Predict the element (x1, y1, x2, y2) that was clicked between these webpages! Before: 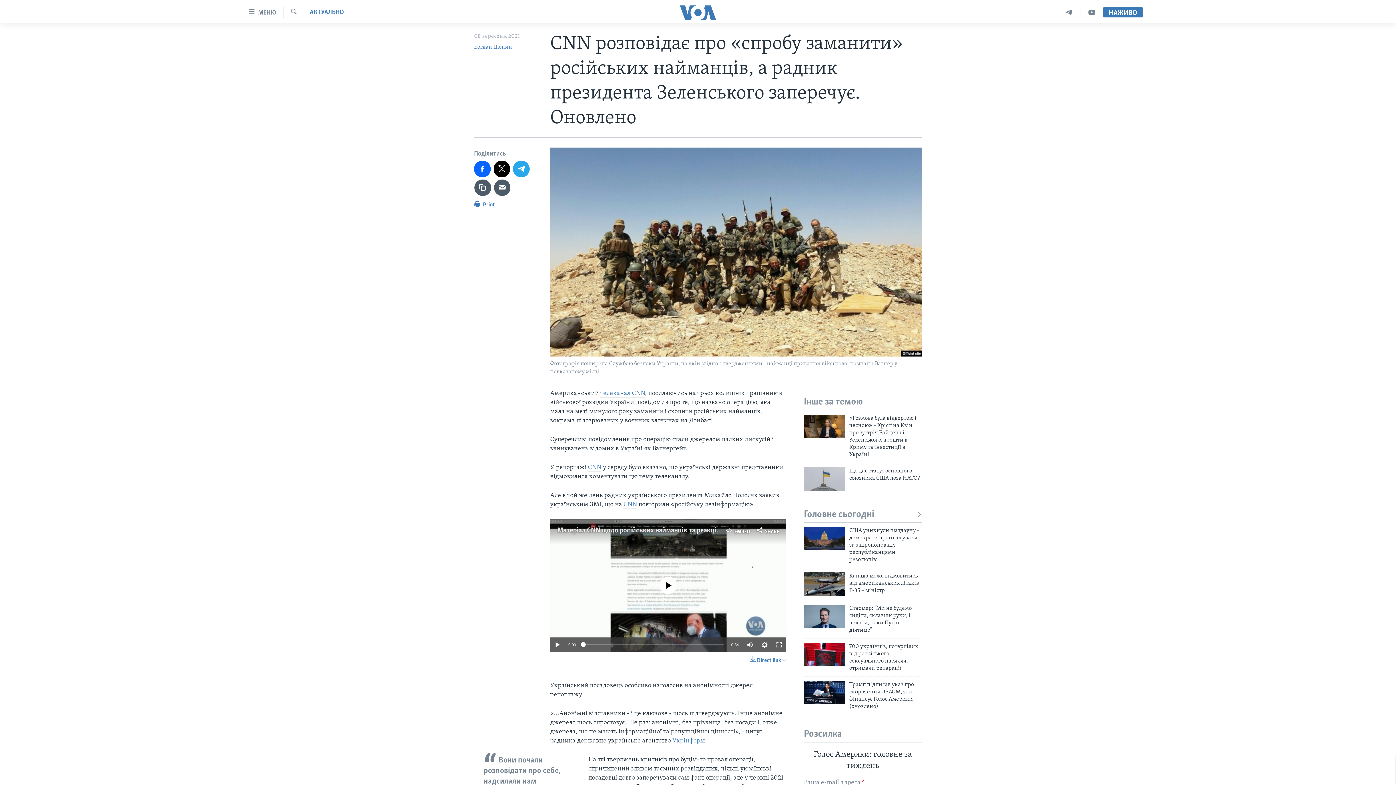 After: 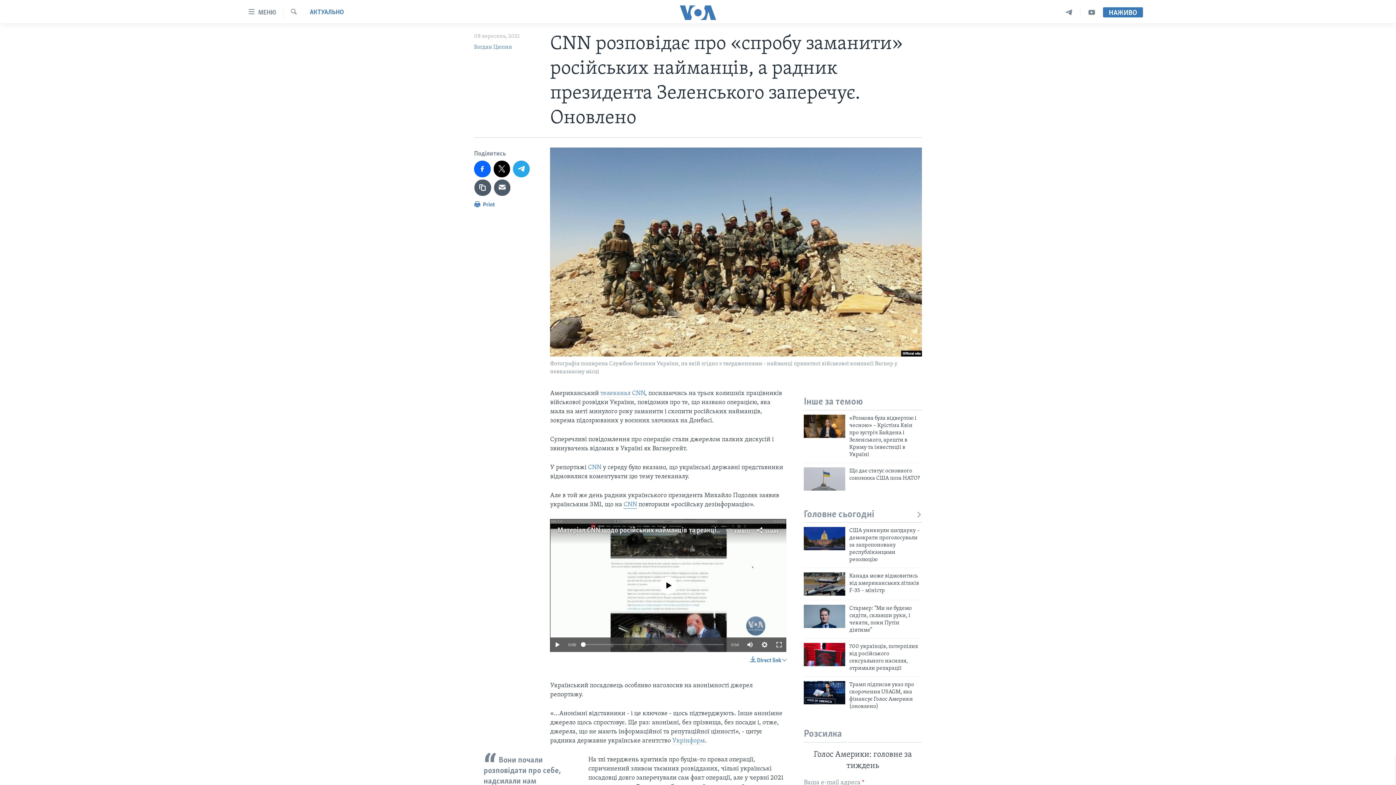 Action: label: CNN bbox: (623, 501, 637, 509)